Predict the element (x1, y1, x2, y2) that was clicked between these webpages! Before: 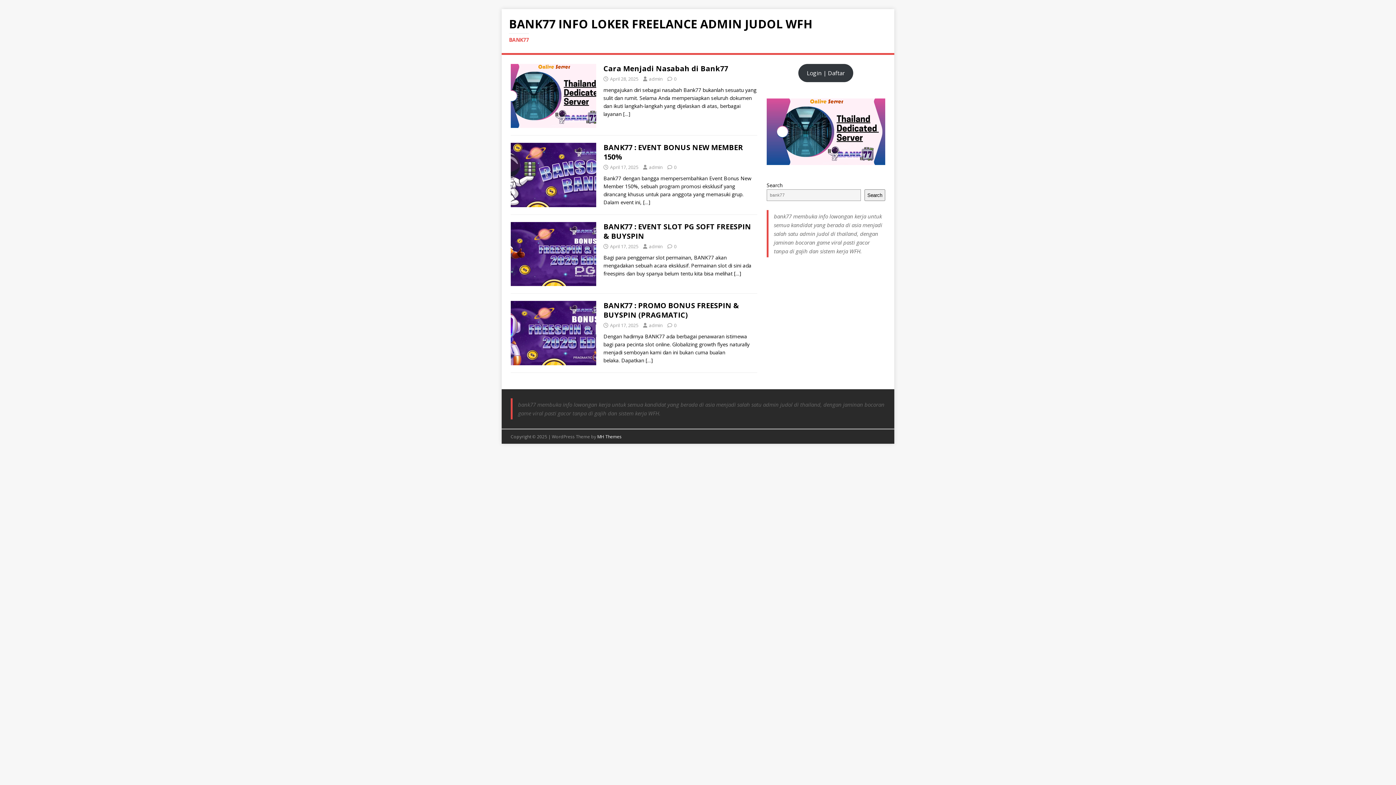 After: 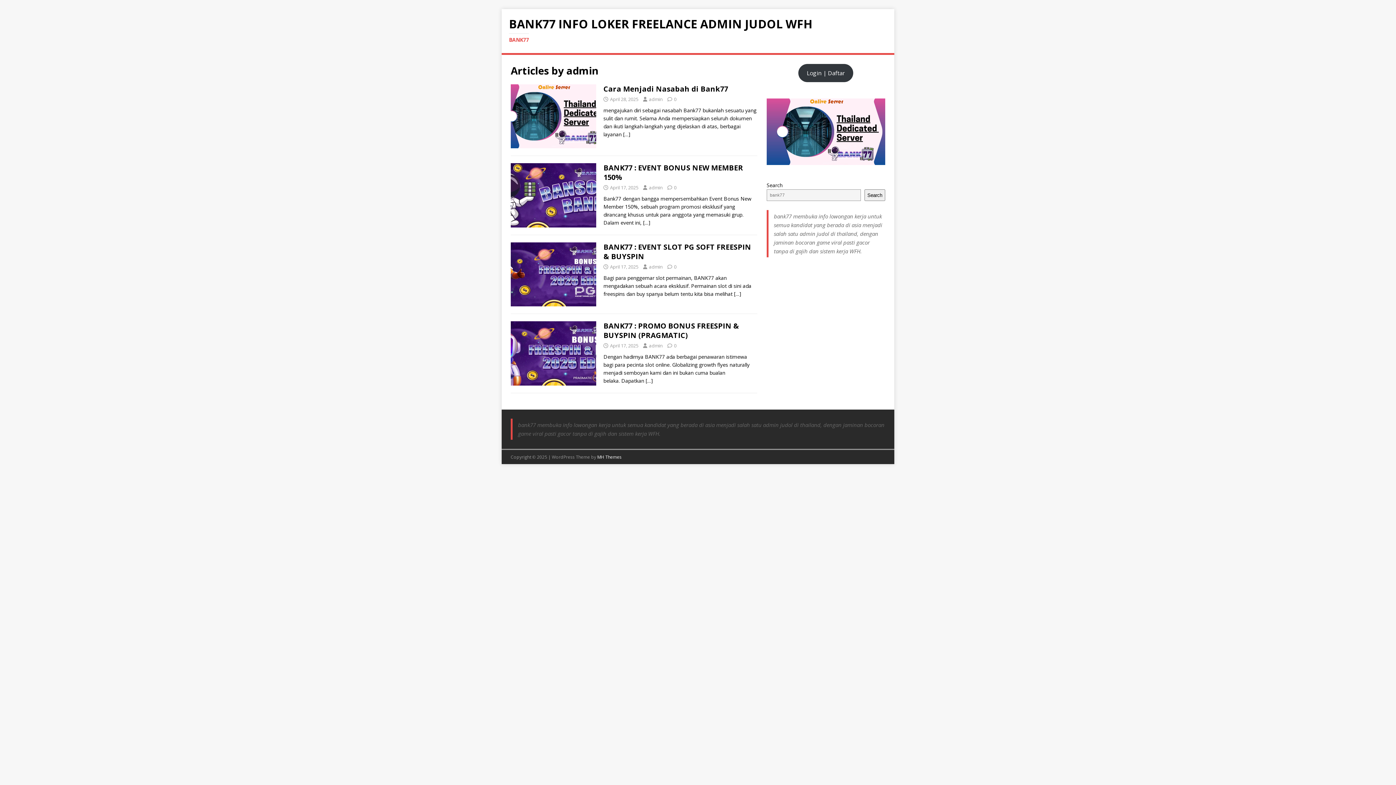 Action: bbox: (649, 164, 662, 170) label: admin